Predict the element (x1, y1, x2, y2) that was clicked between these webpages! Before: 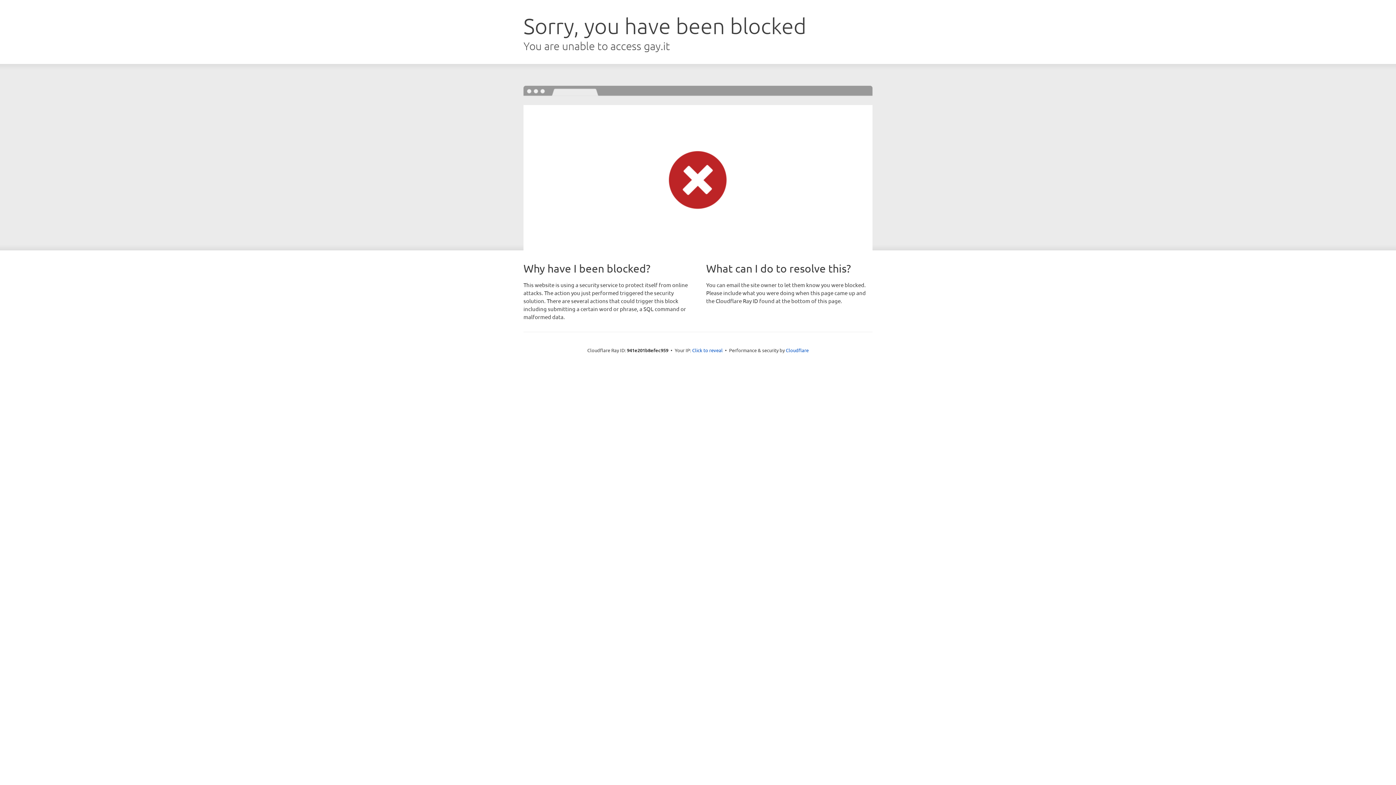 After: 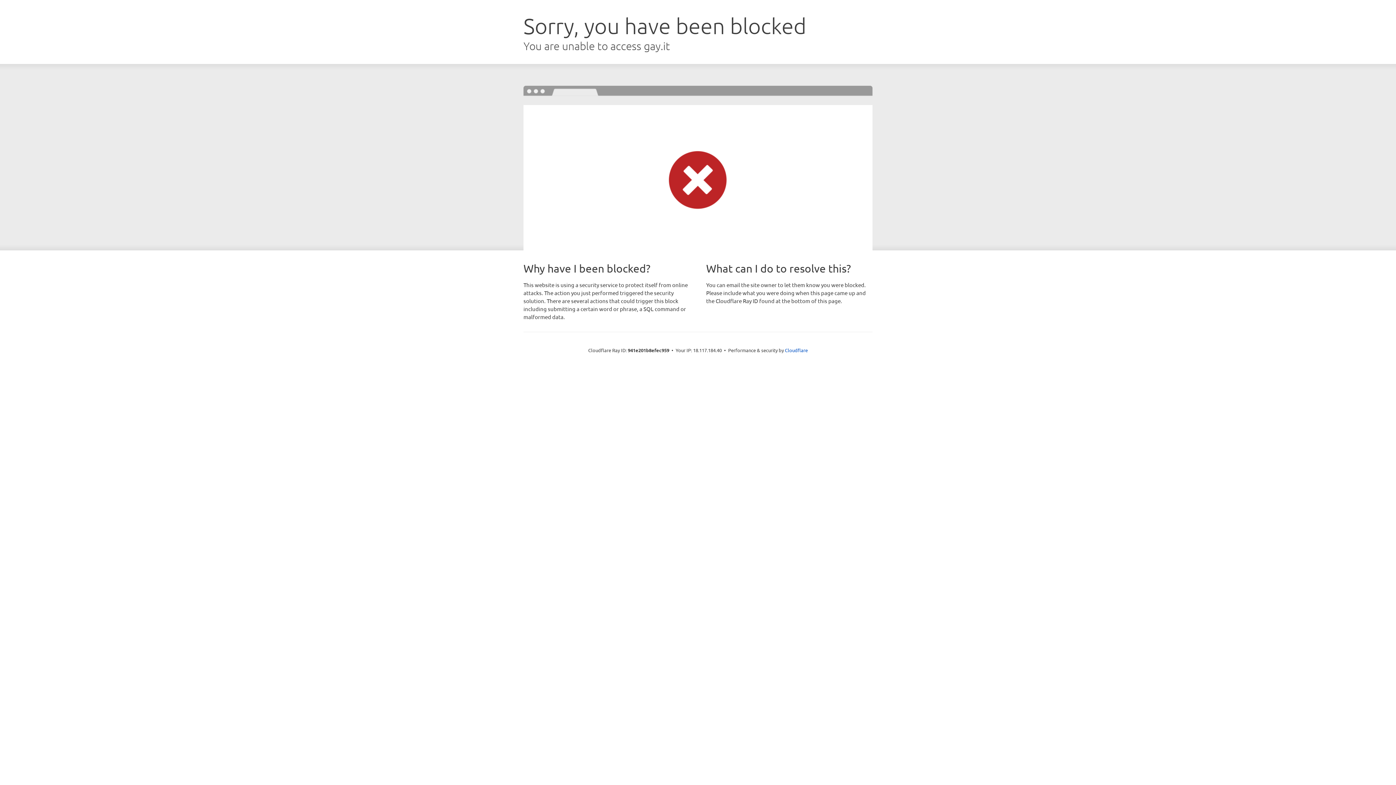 Action: bbox: (692, 346, 722, 353) label: Click to reveal